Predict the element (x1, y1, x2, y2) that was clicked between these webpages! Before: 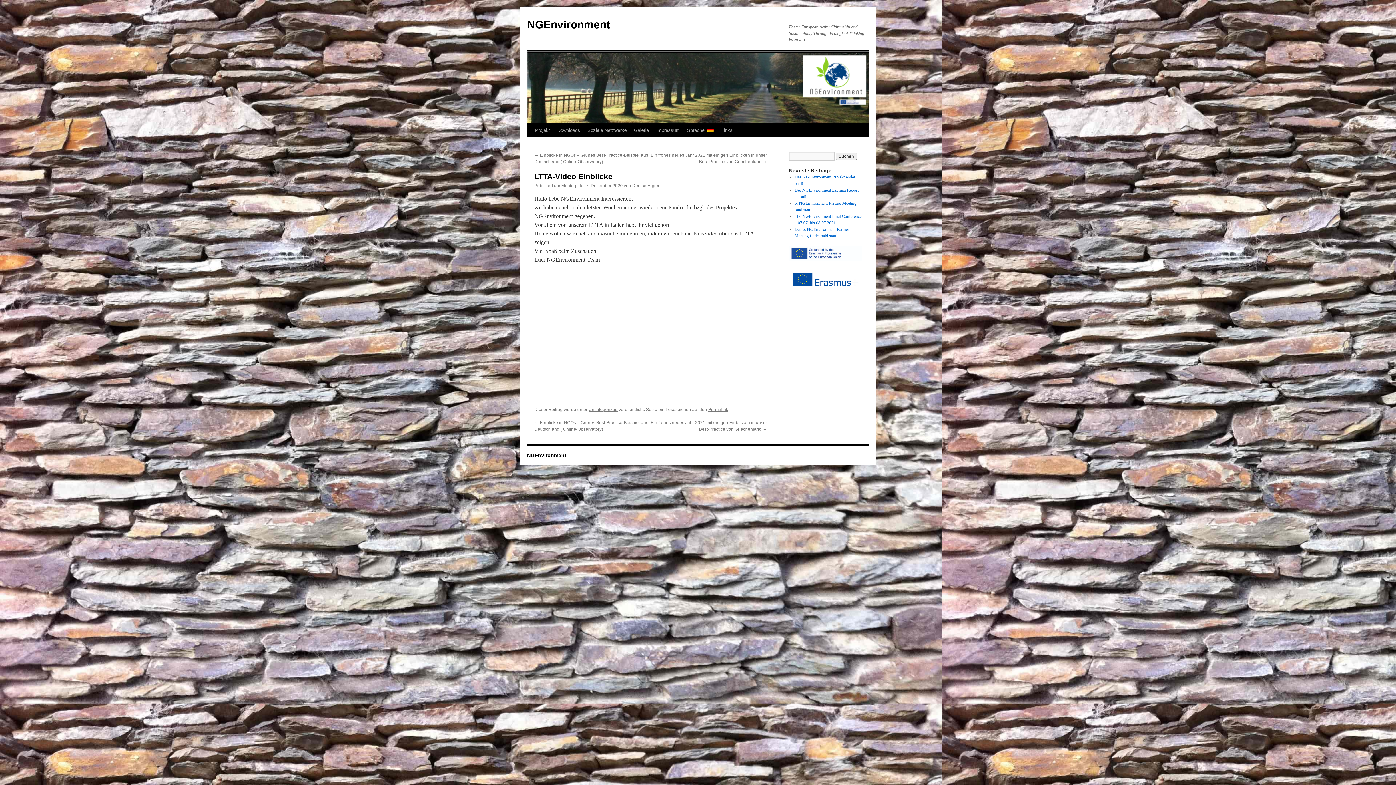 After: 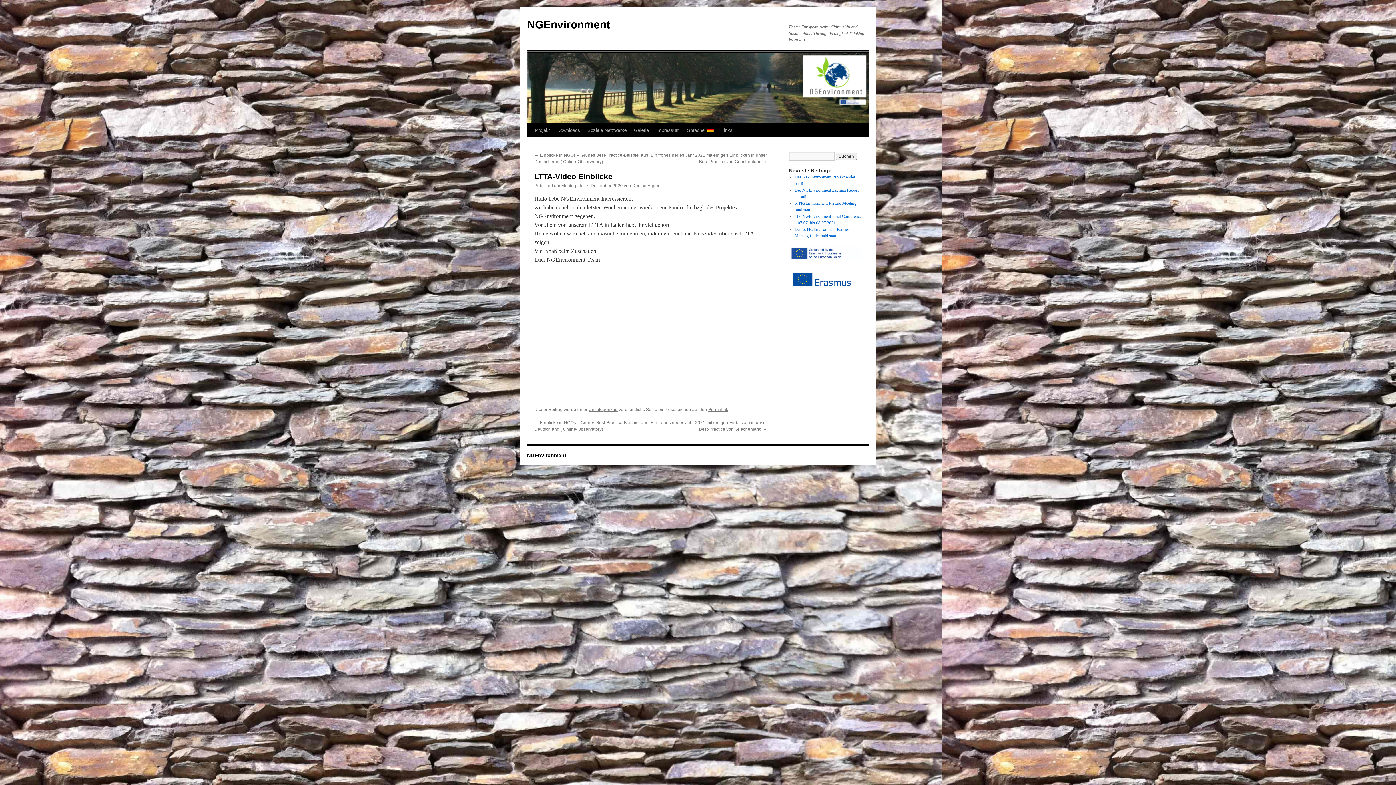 Action: bbox: (561, 183, 622, 188) label: Montag, der 7. Dezember 2020